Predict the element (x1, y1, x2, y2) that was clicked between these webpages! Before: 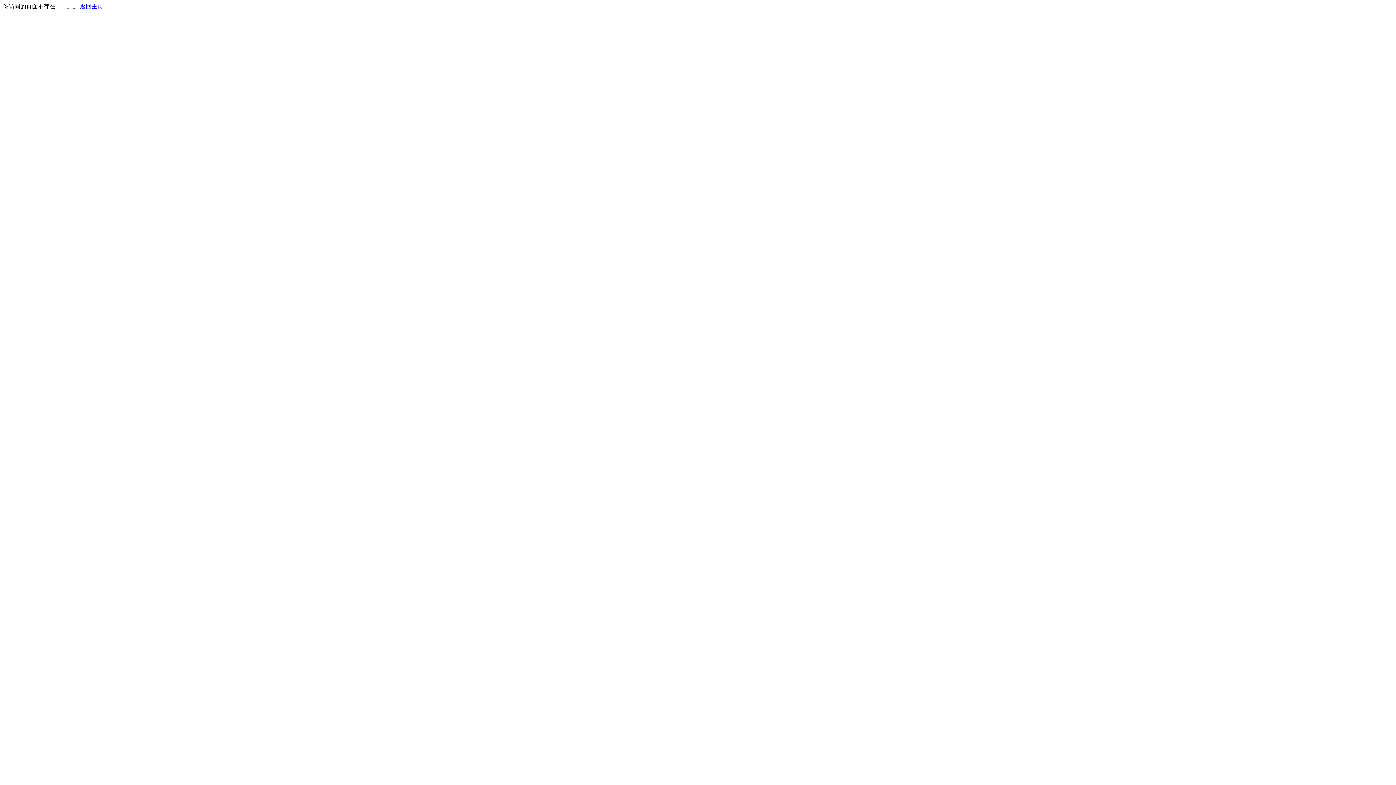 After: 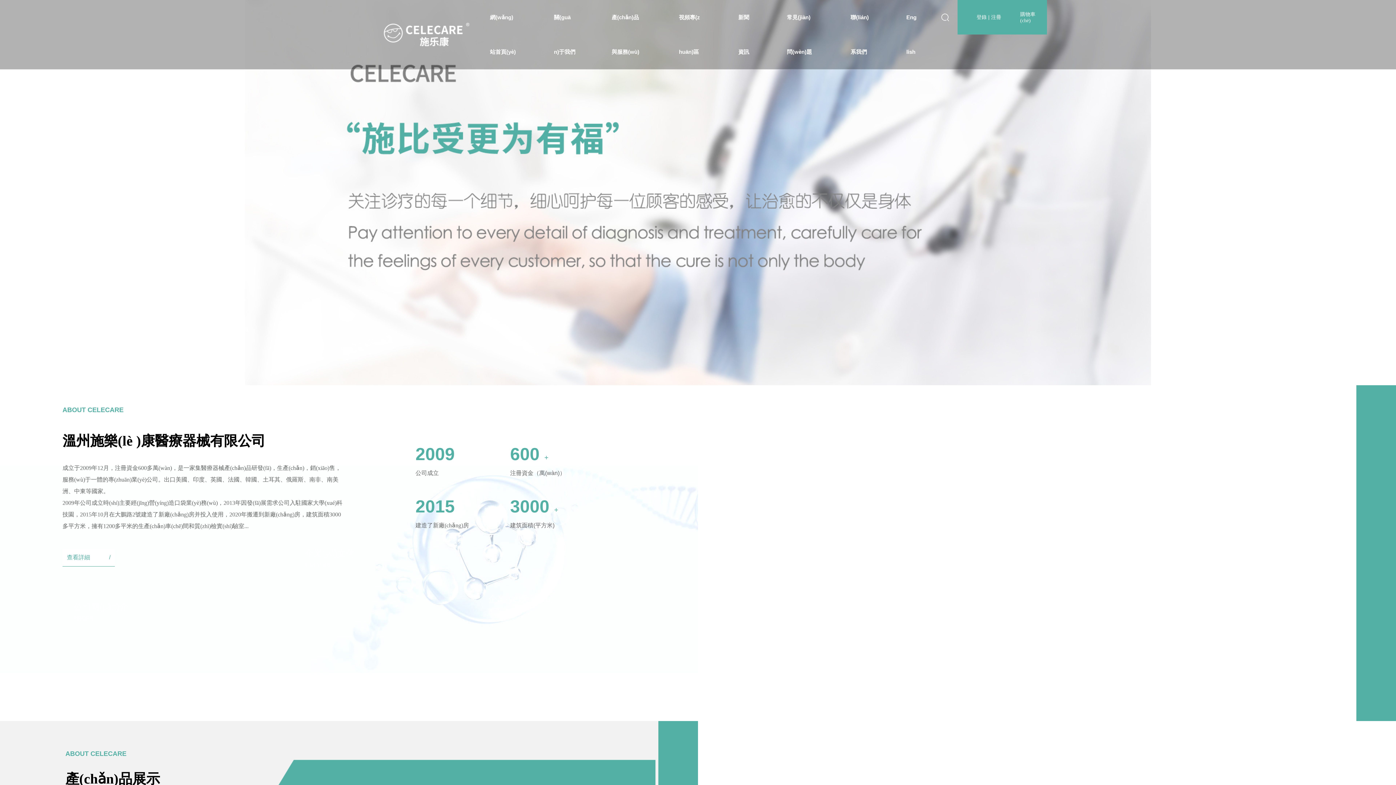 Action: label: 返回主页 bbox: (80, 3, 103, 9)